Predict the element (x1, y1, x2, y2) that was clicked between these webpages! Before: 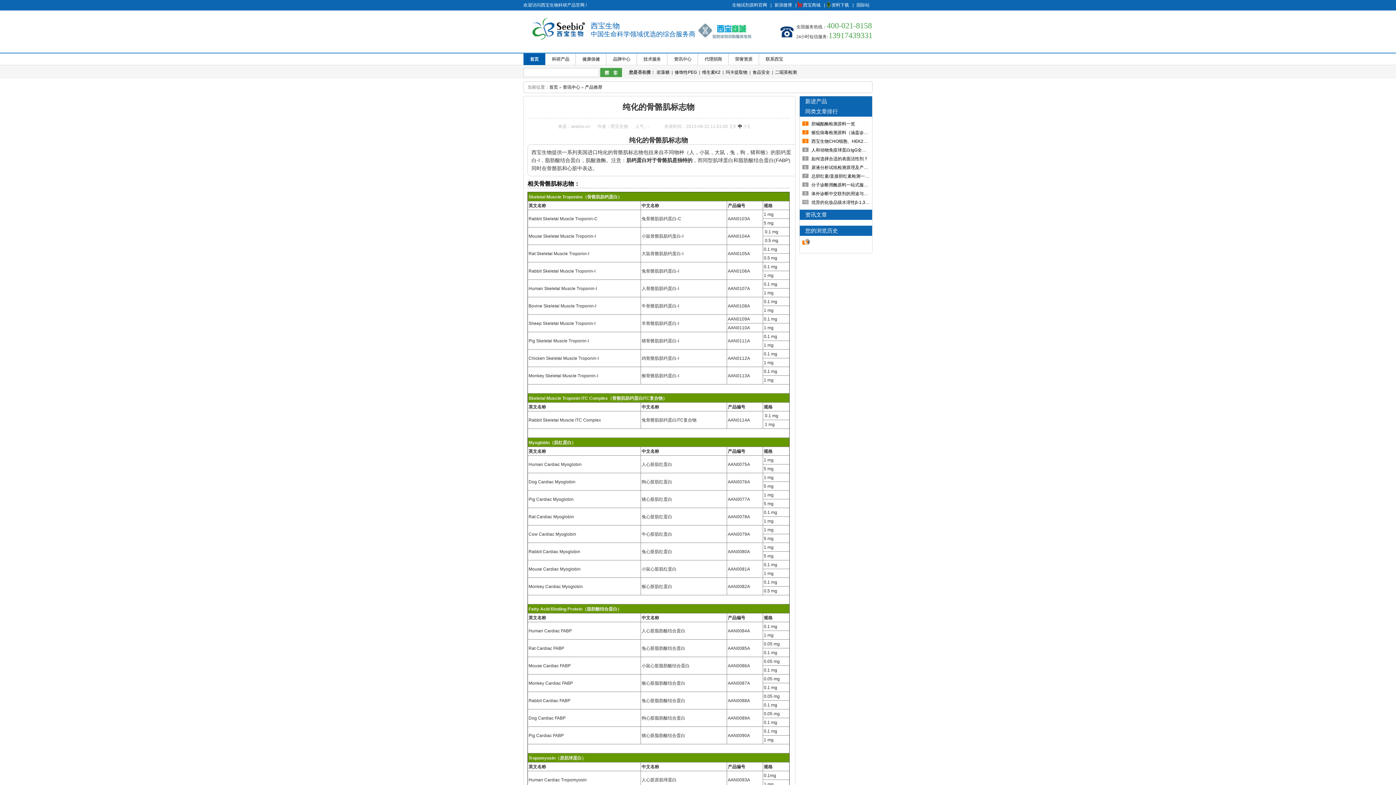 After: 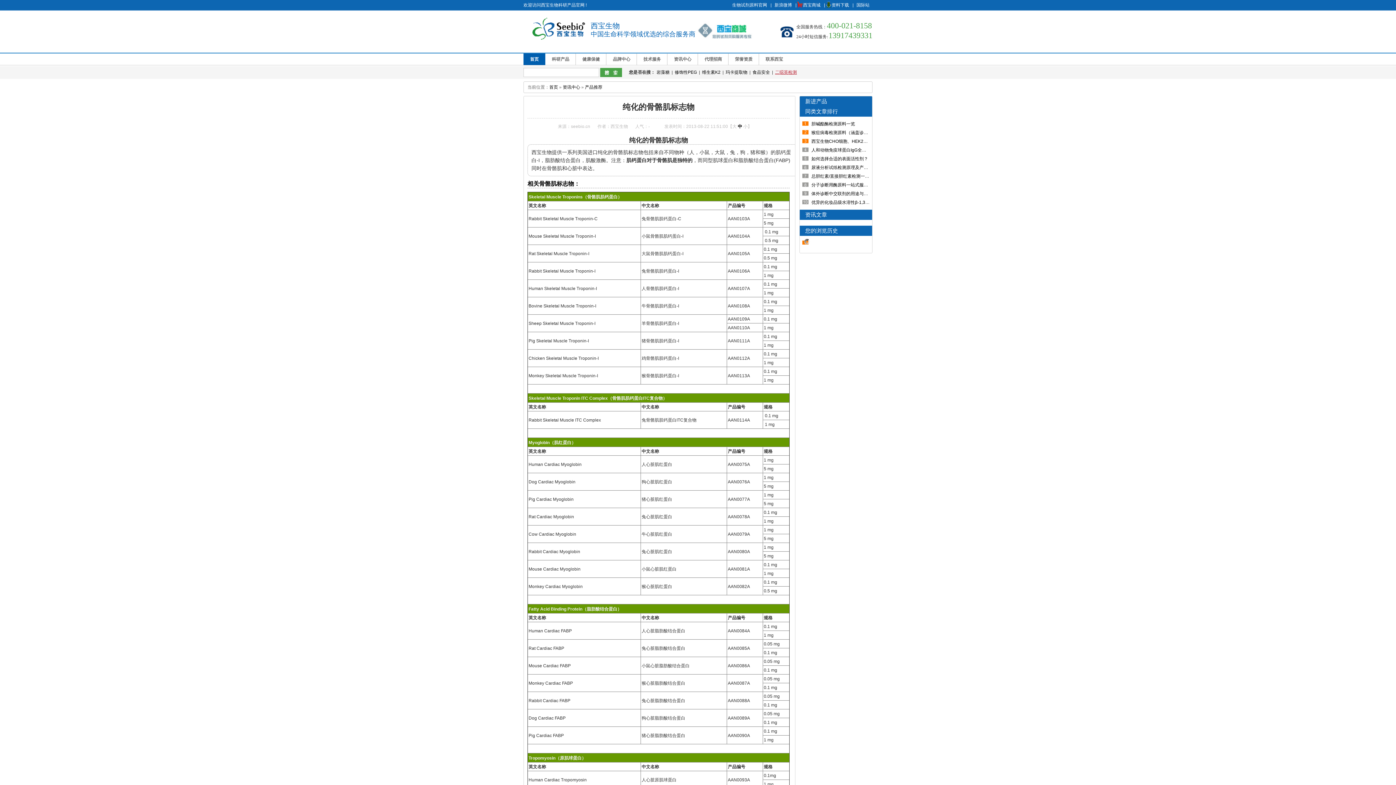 Action: bbox: (773, 69, 798, 74) label: 二噁英检测